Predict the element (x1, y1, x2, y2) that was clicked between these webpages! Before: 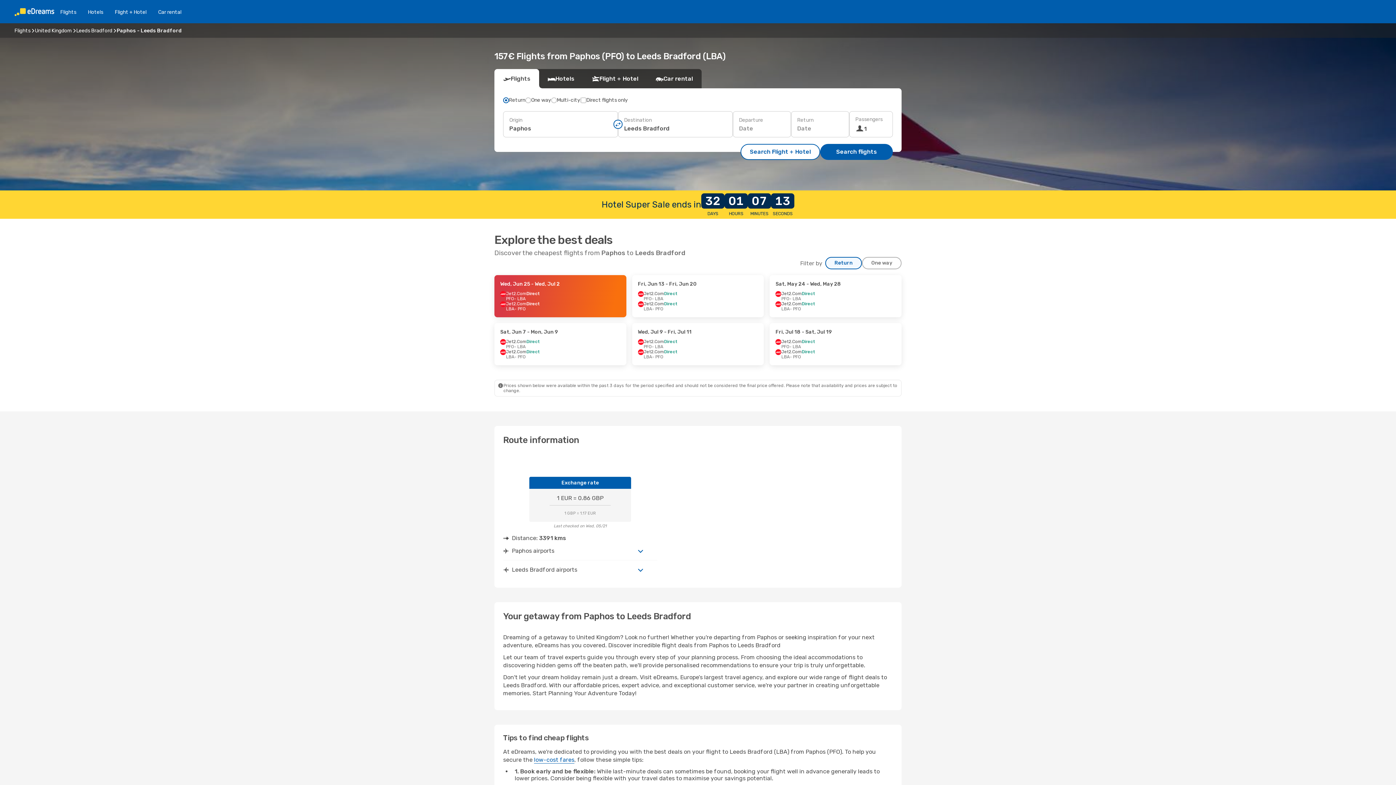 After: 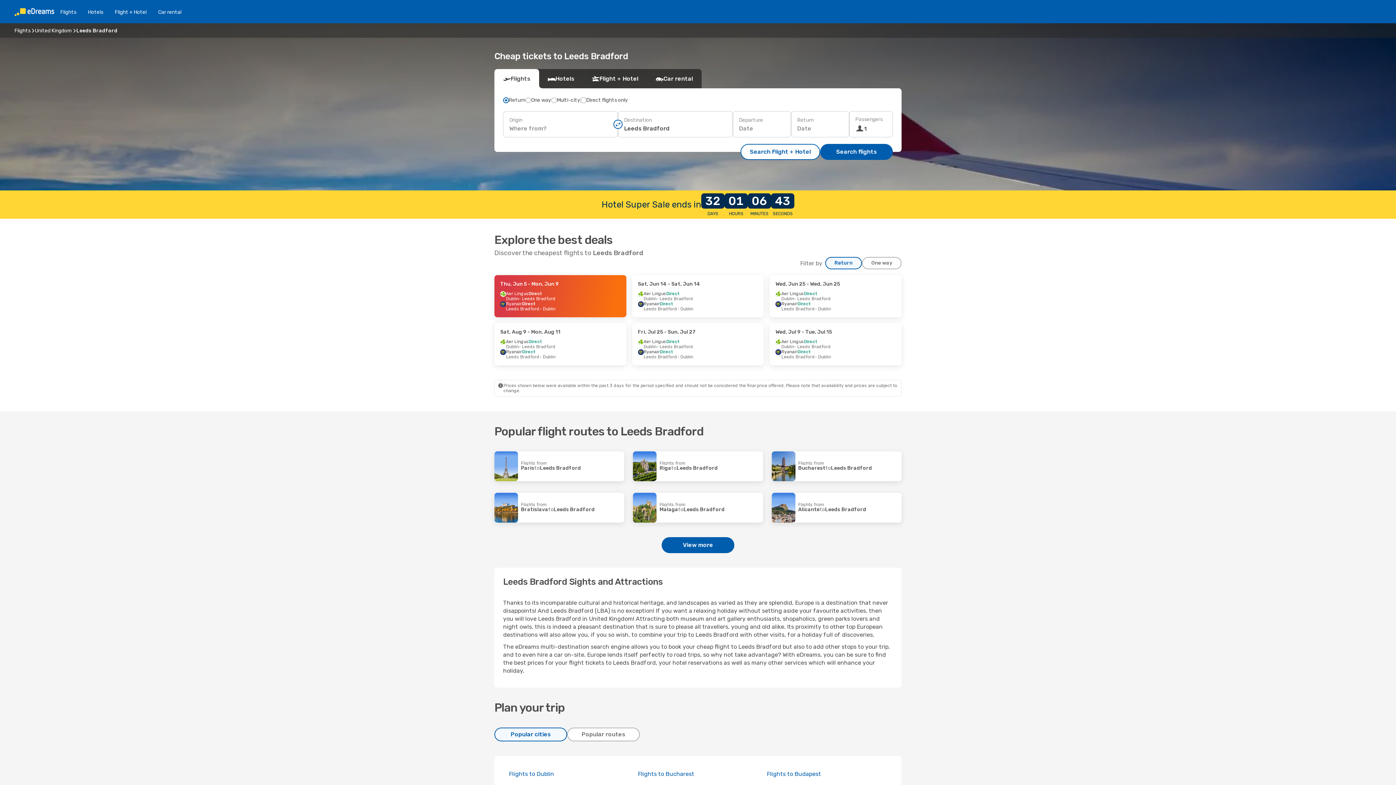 Action: bbox: (76, 27, 112, 33) label: Leeds Bradford